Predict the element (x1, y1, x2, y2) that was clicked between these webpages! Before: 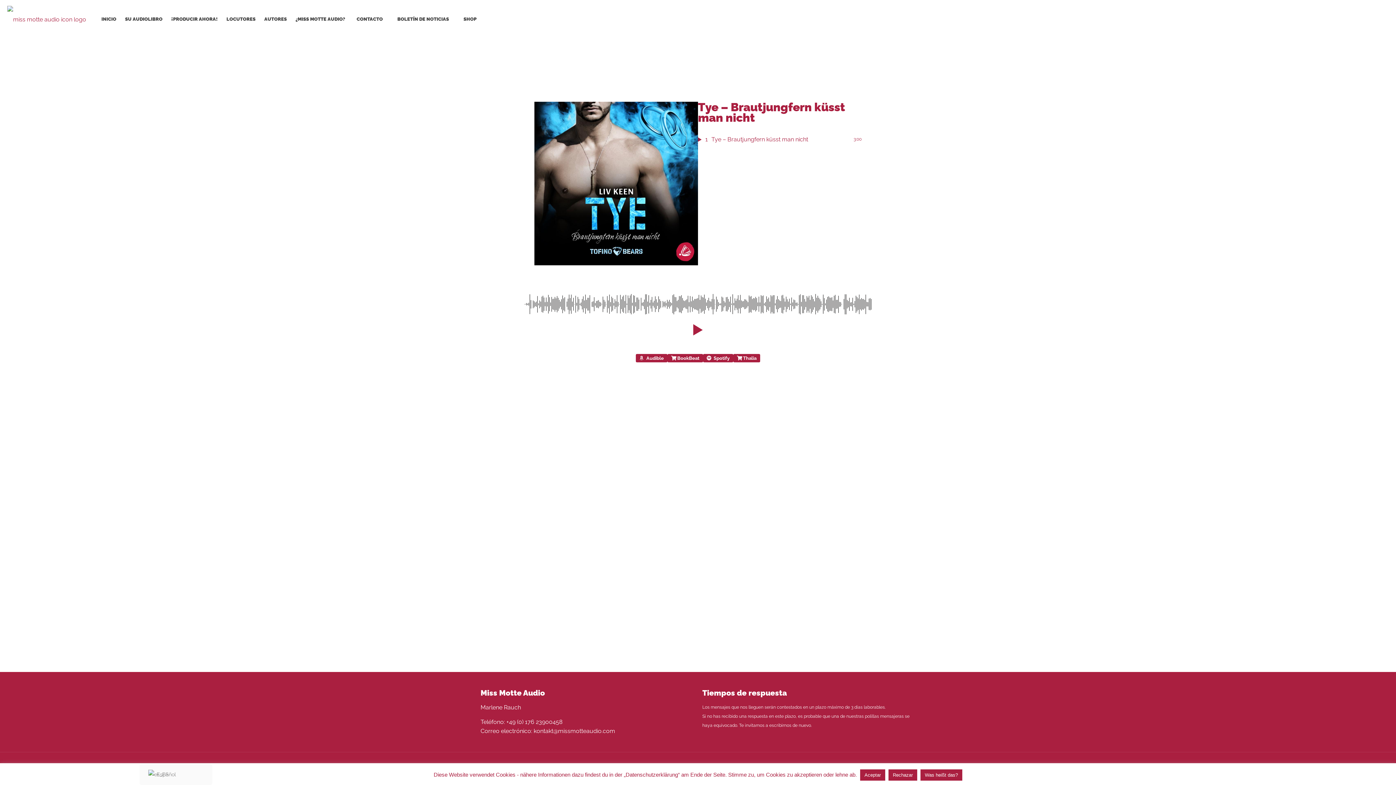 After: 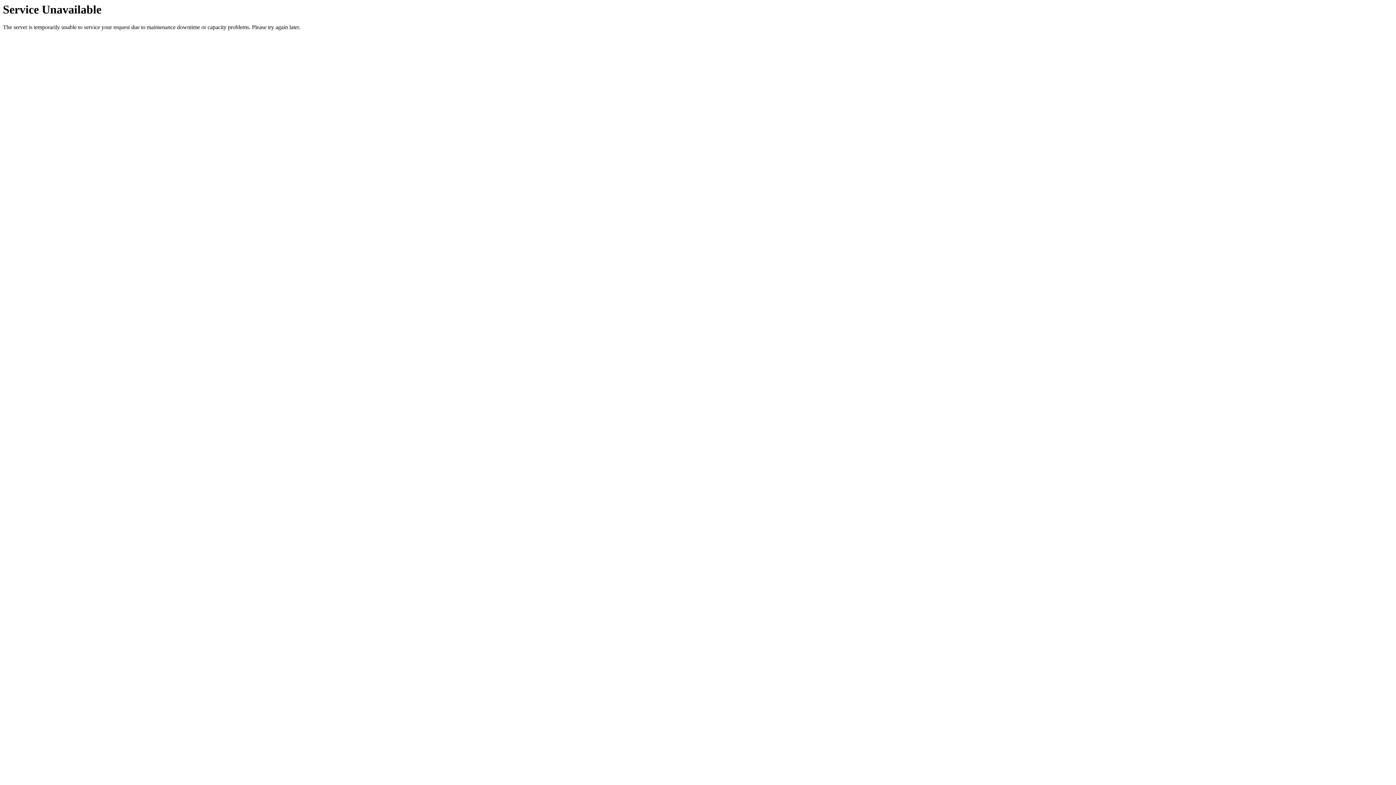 Action: bbox: (257, 0, 294, 38) label: AUTORES